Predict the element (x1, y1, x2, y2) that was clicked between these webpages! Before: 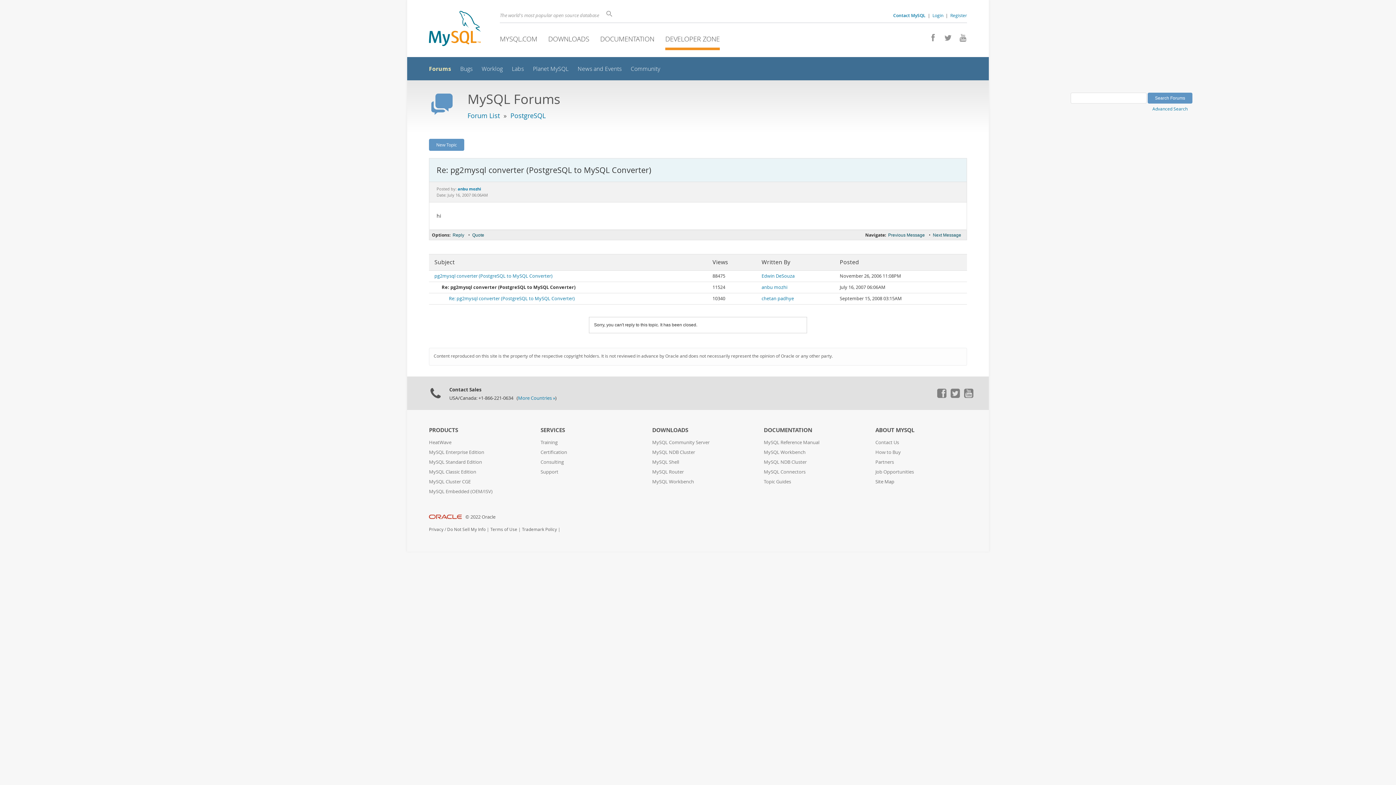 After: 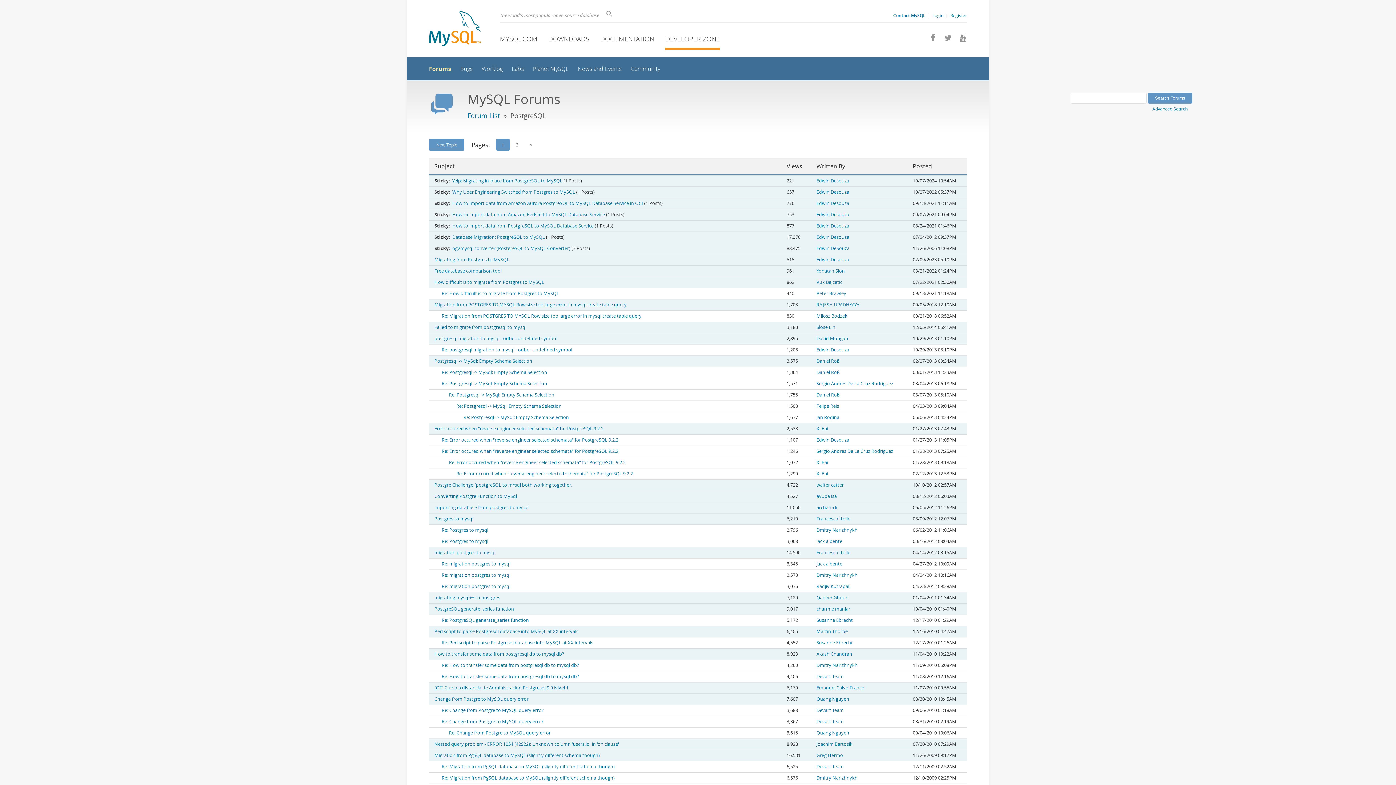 Action: label: anbu mozhi bbox: (457, 186, 481, 191)